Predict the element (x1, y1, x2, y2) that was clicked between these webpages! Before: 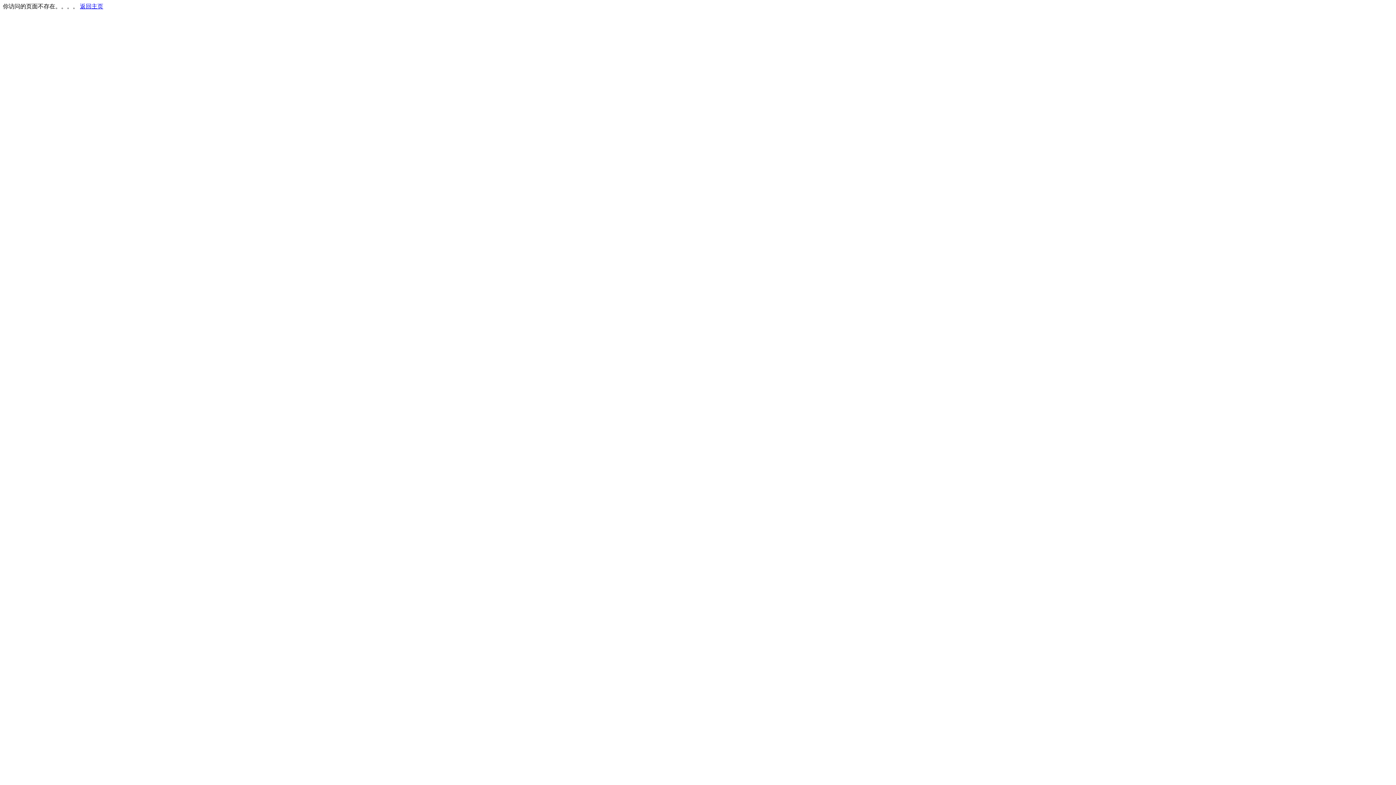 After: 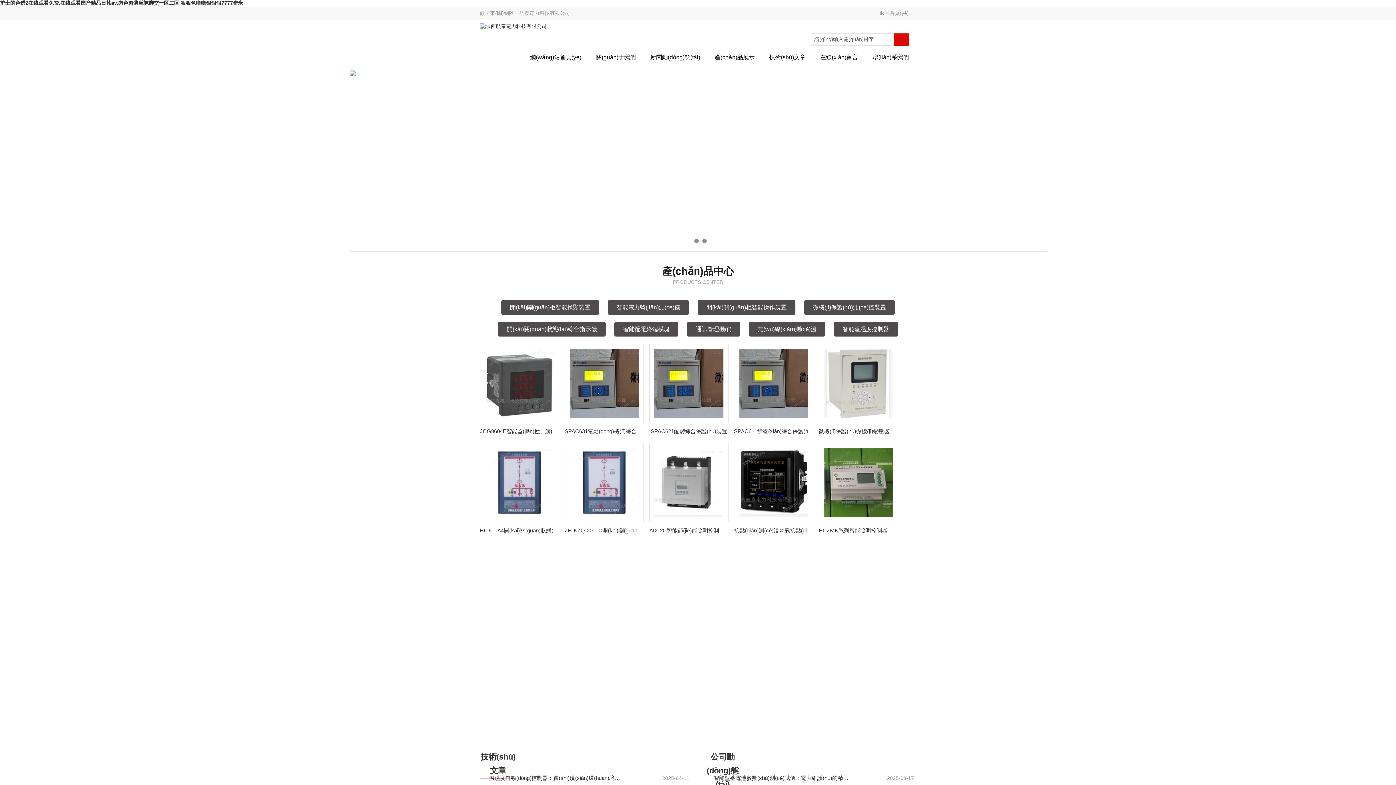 Action: bbox: (80, 3, 103, 9) label: 返回主页